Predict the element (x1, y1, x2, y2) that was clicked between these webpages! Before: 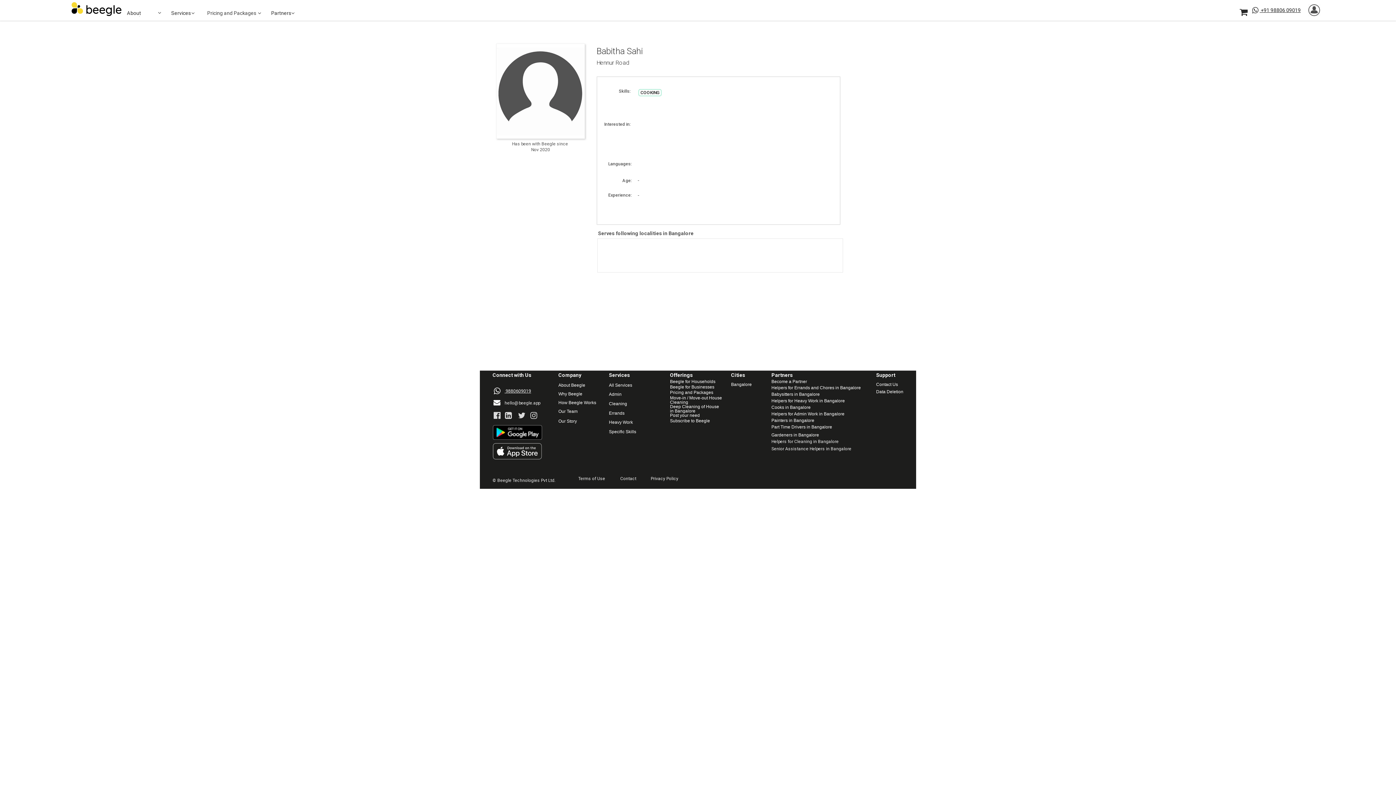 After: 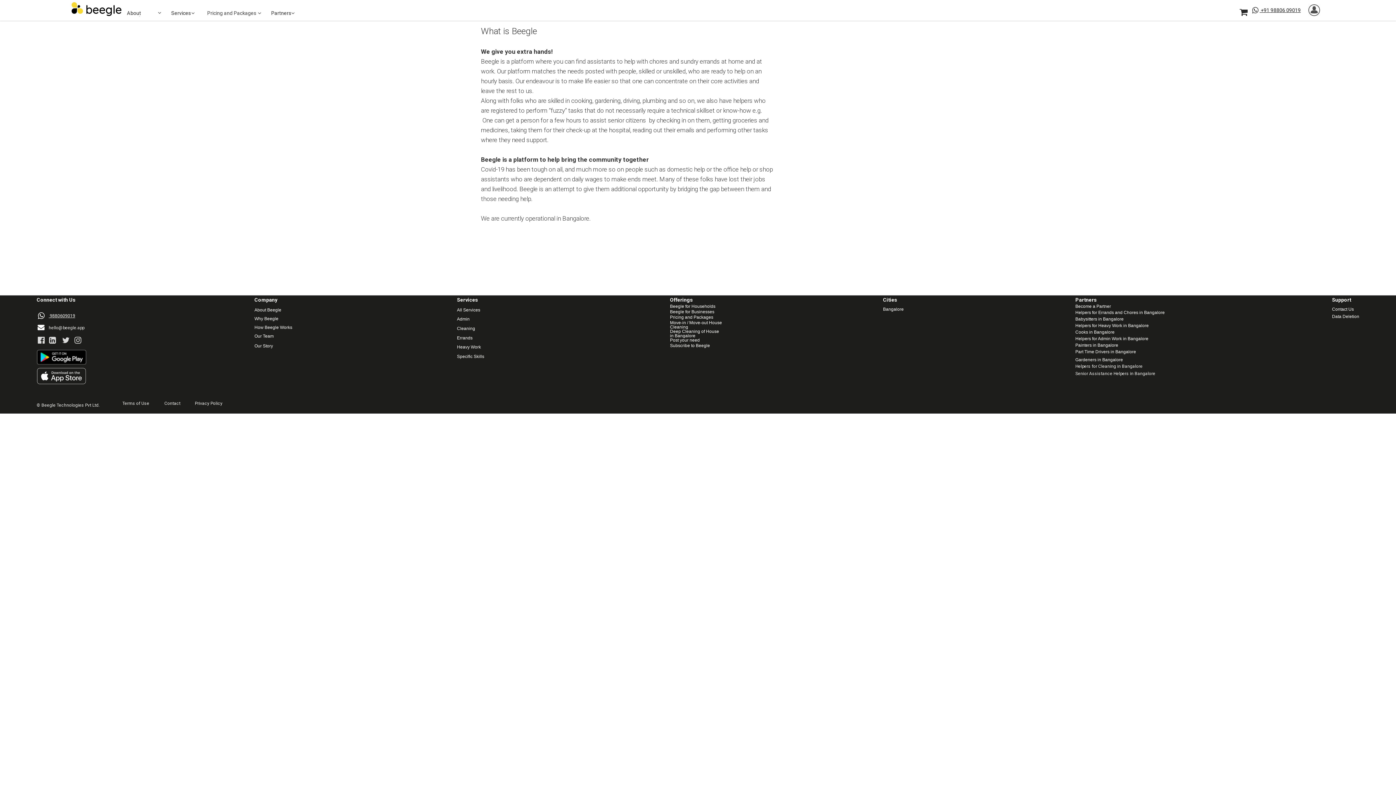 Action: bbox: (558, 383, 602, 388) label: About Beegle